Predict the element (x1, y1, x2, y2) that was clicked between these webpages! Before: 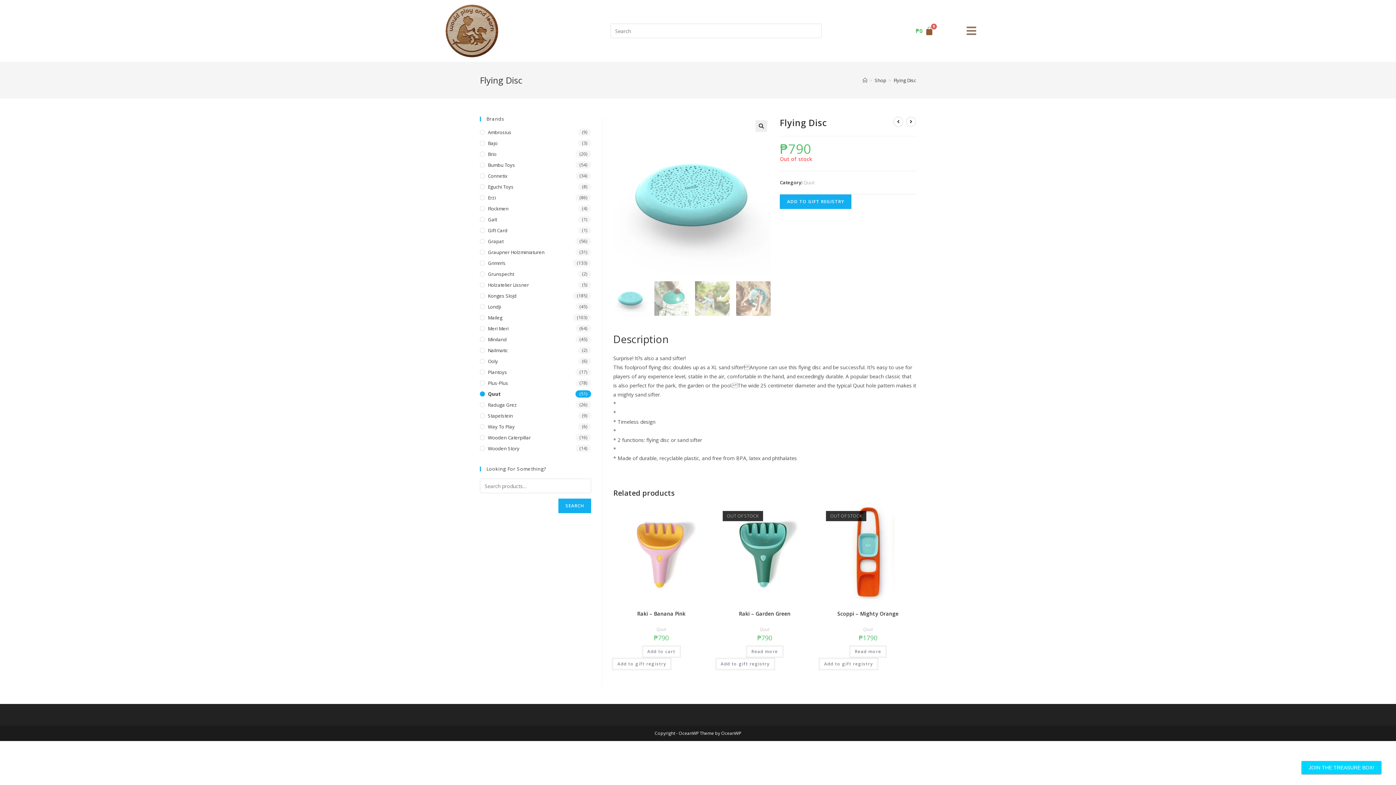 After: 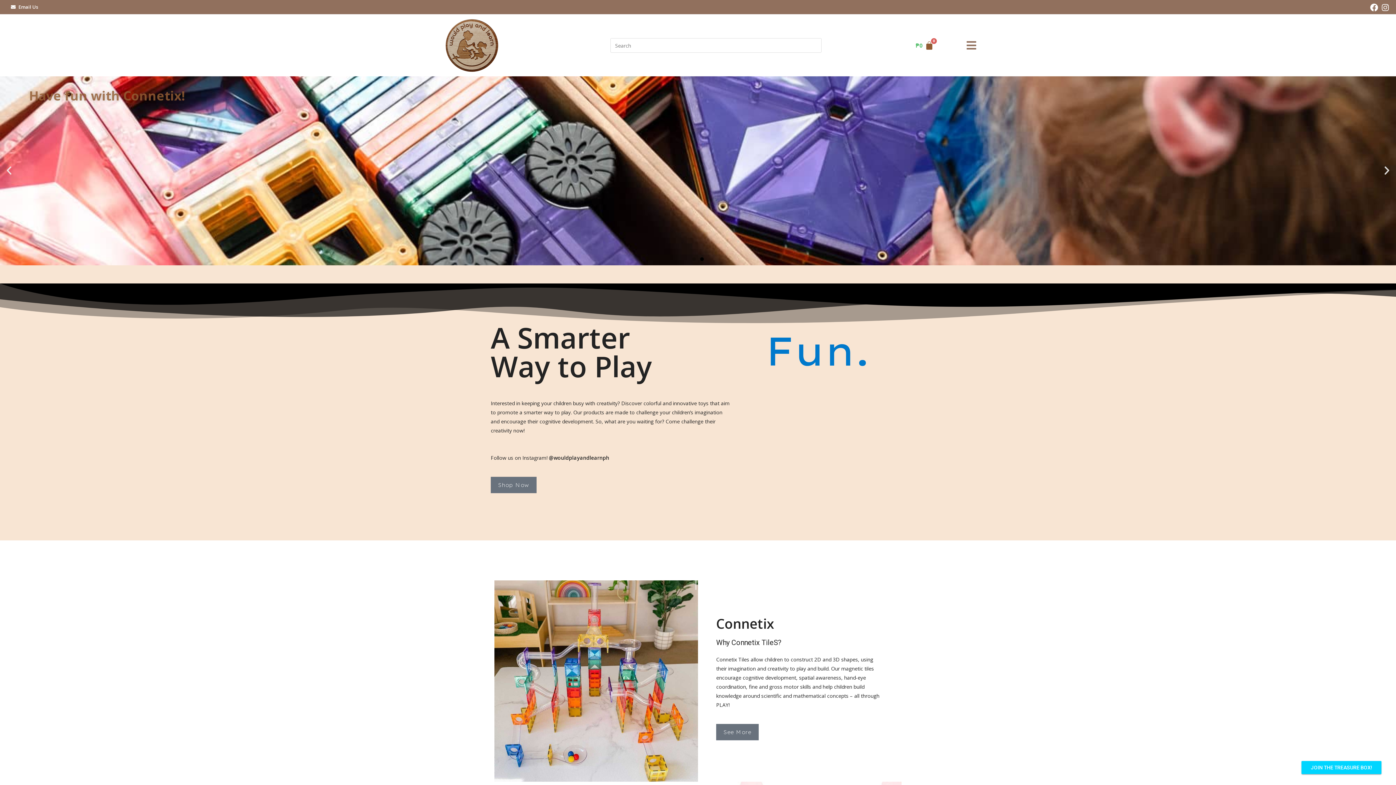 Action: label: Home bbox: (862, 76, 867, 83)